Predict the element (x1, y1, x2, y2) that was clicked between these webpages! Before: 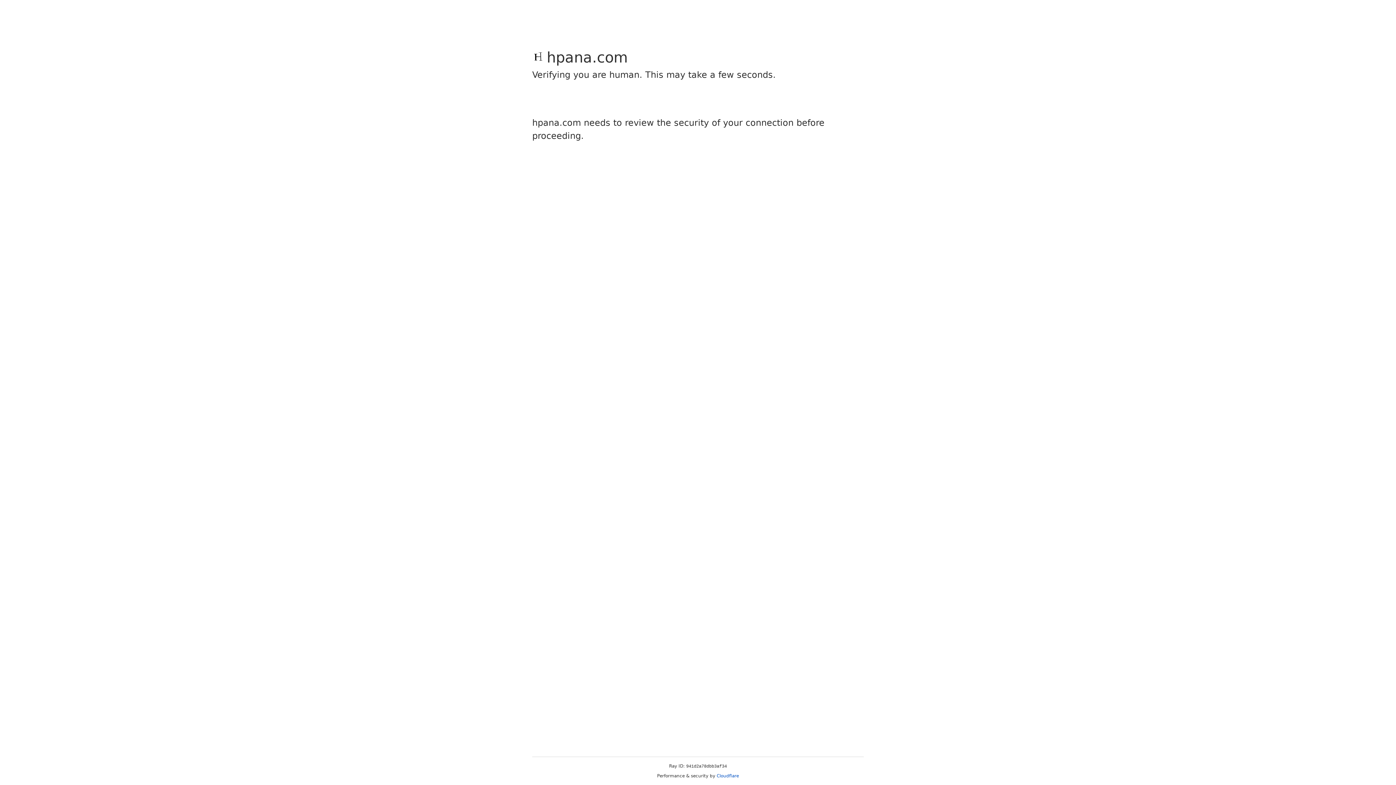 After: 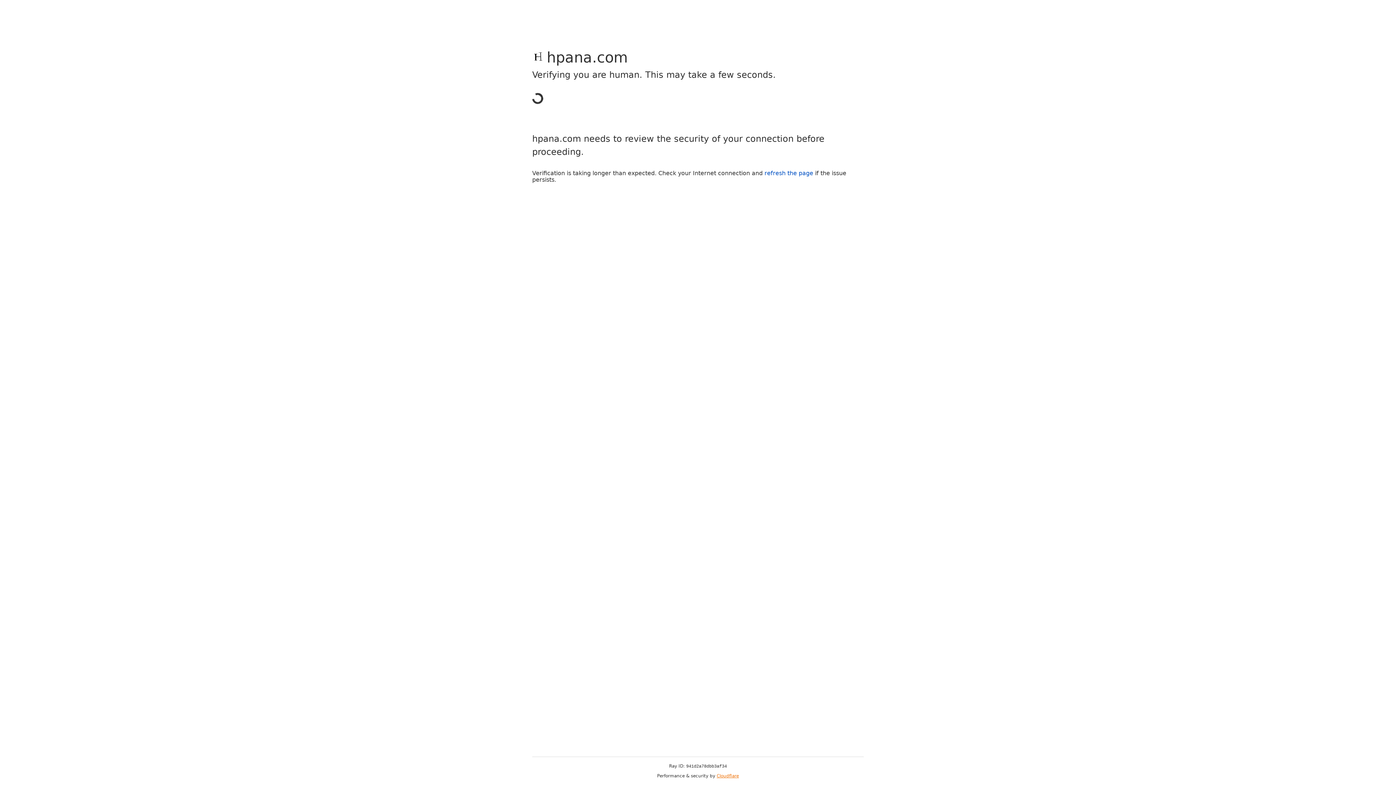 Action: label: Cloudflare bbox: (716, 773, 739, 778)